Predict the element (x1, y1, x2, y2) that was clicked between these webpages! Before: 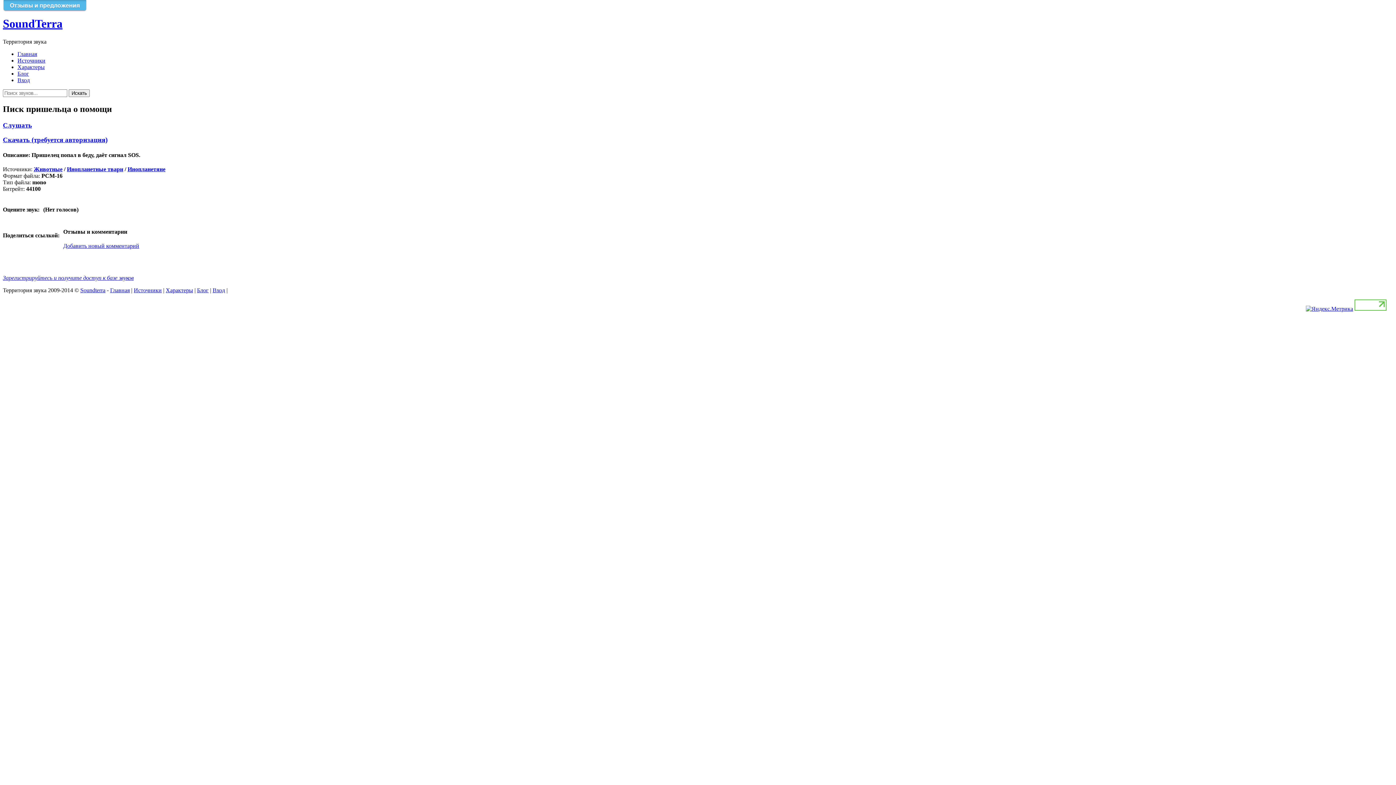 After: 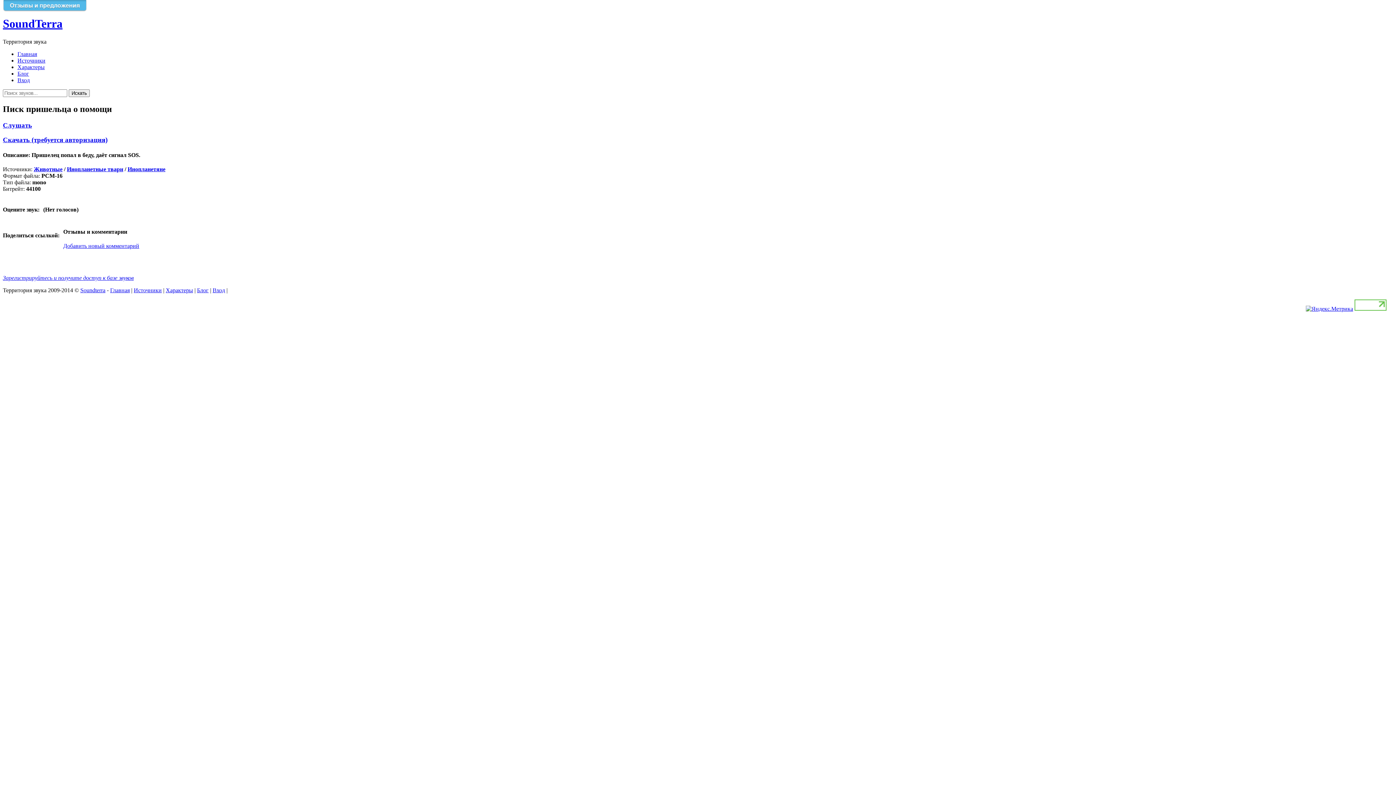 Action: bbox: (1306, 305, 1353, 312)